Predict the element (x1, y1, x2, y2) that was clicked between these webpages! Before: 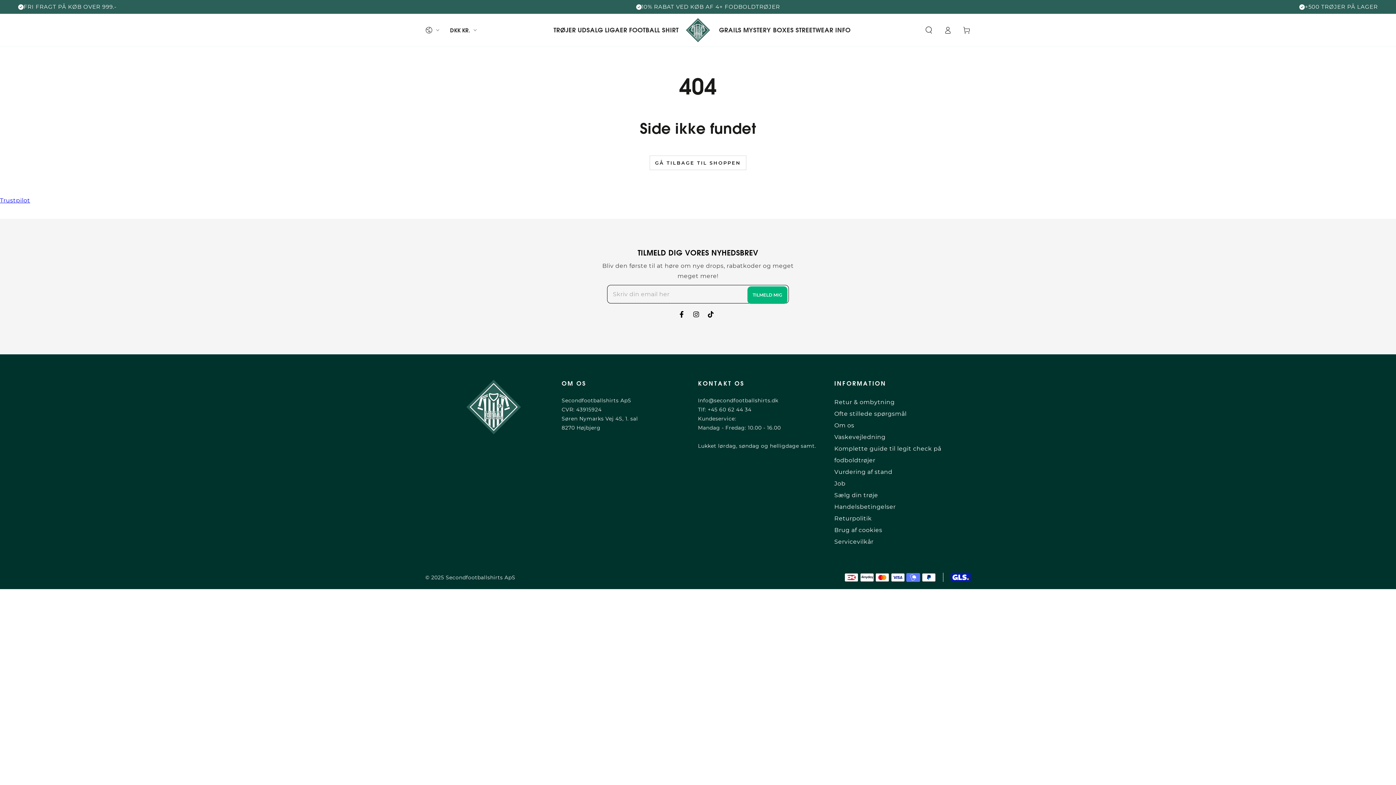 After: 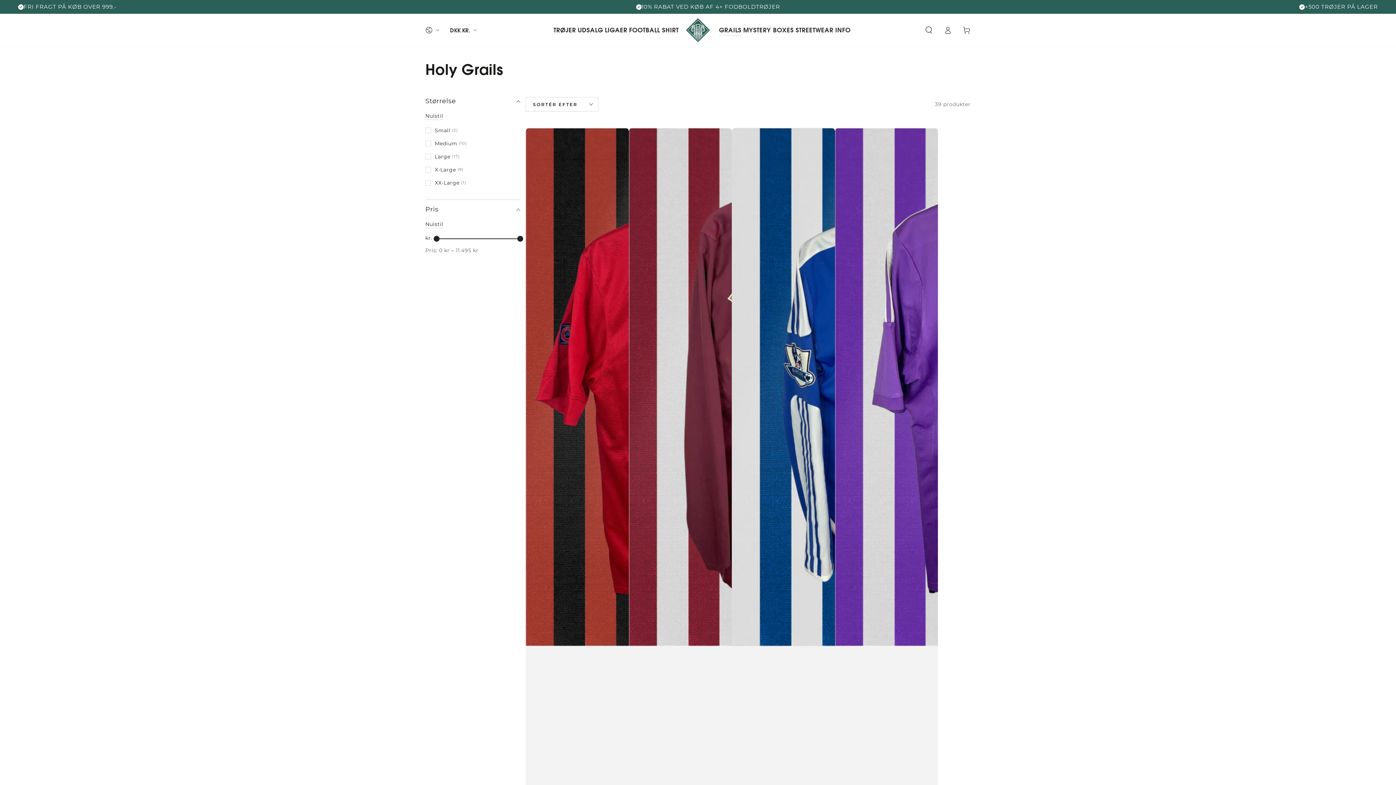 Action: label: GRAILS bbox: (717, 20, 741, 40)